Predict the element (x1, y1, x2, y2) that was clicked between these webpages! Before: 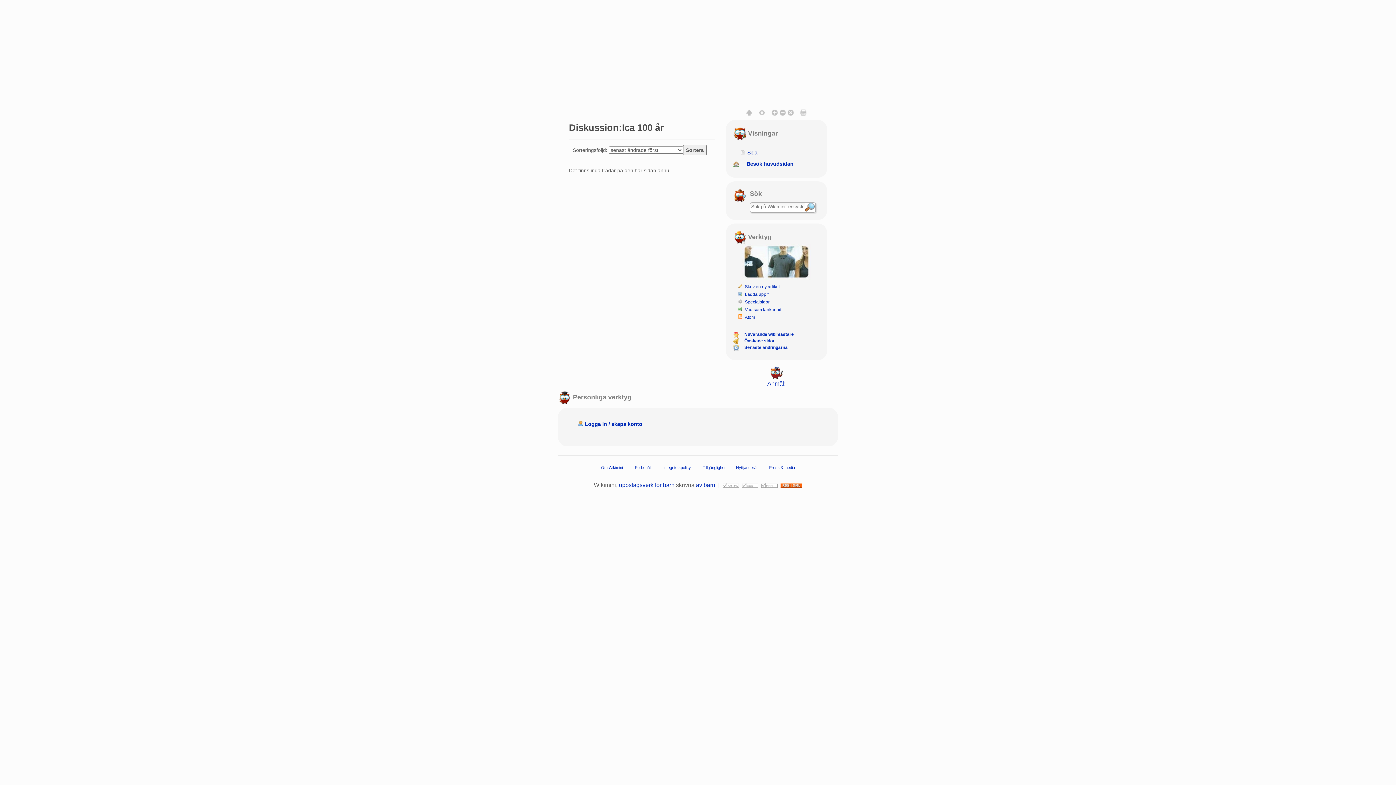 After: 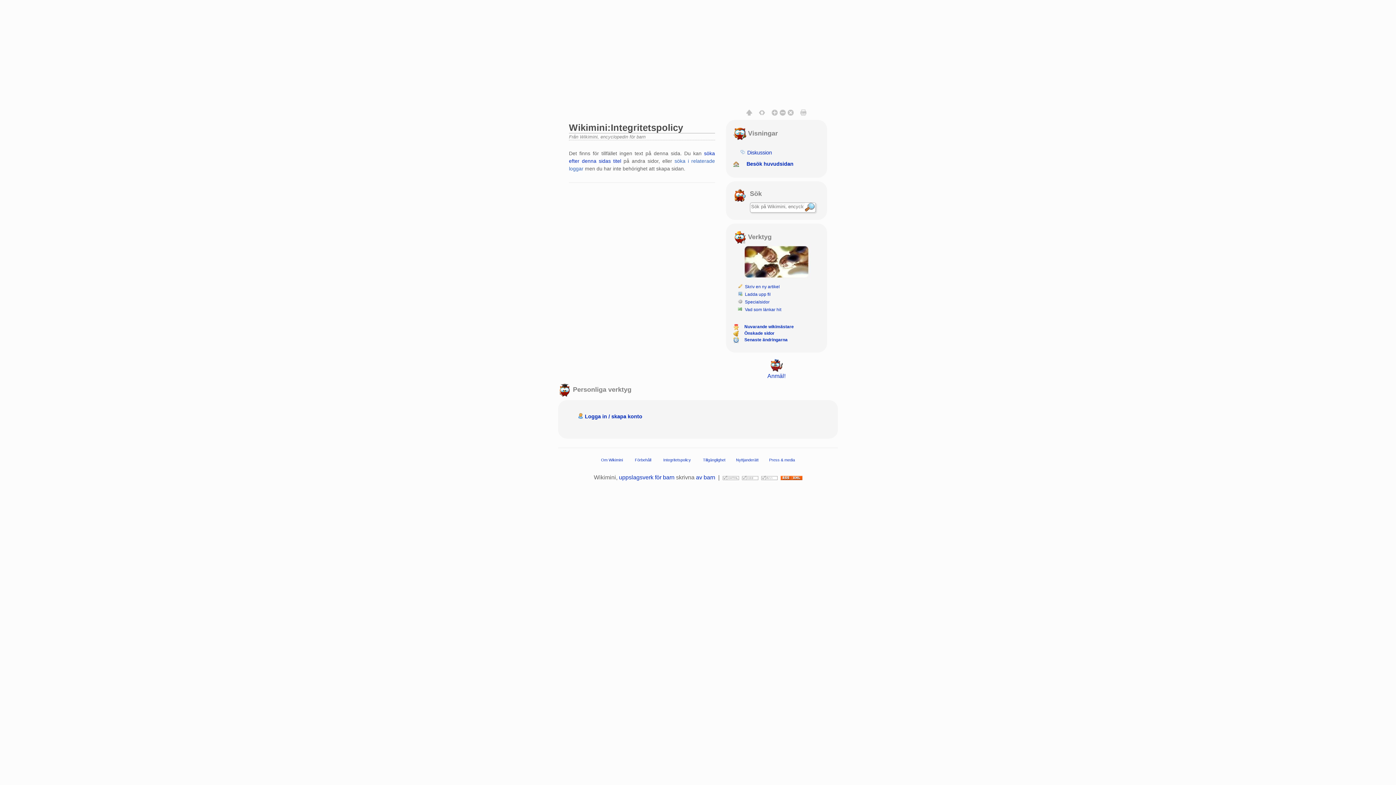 Action: bbox: (663, 465, 691, 470) label: Integritetspolicy